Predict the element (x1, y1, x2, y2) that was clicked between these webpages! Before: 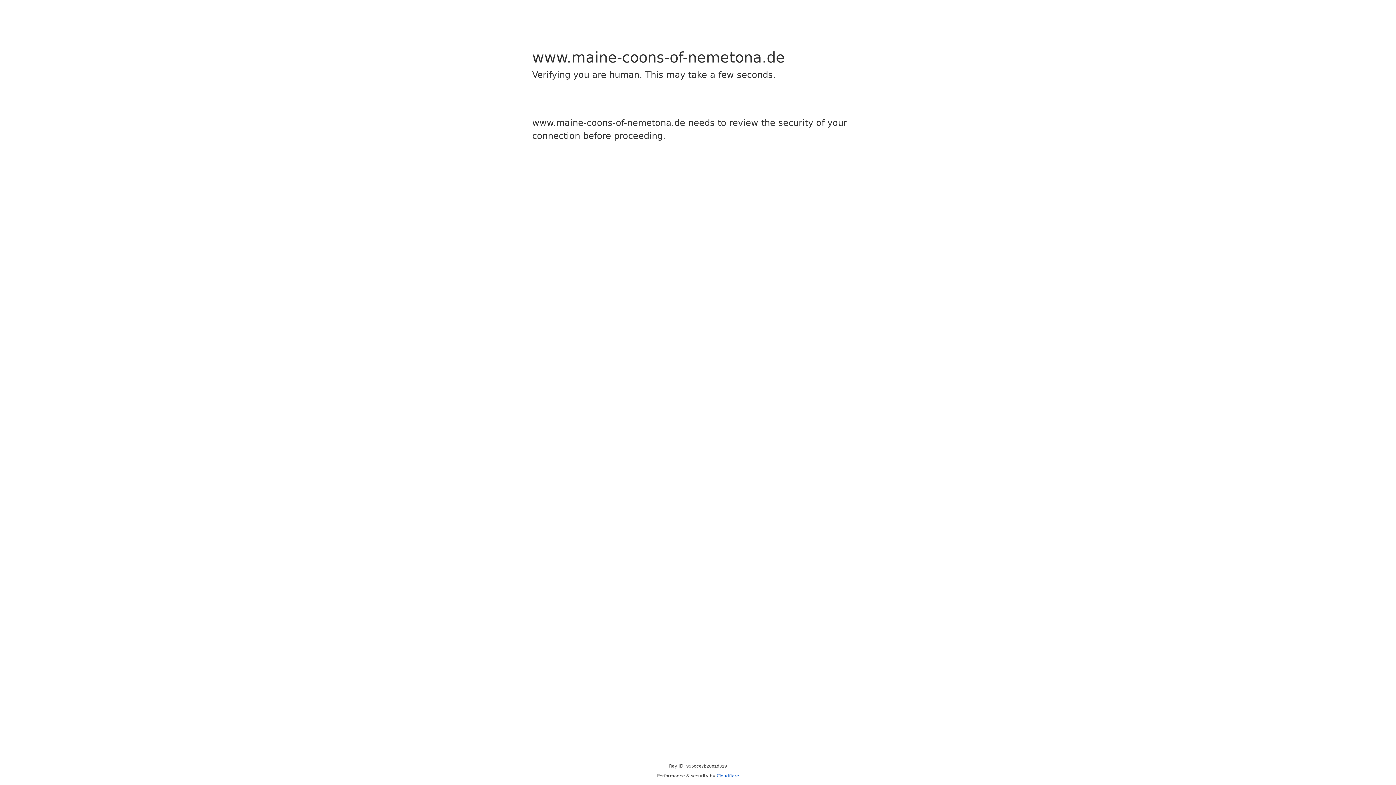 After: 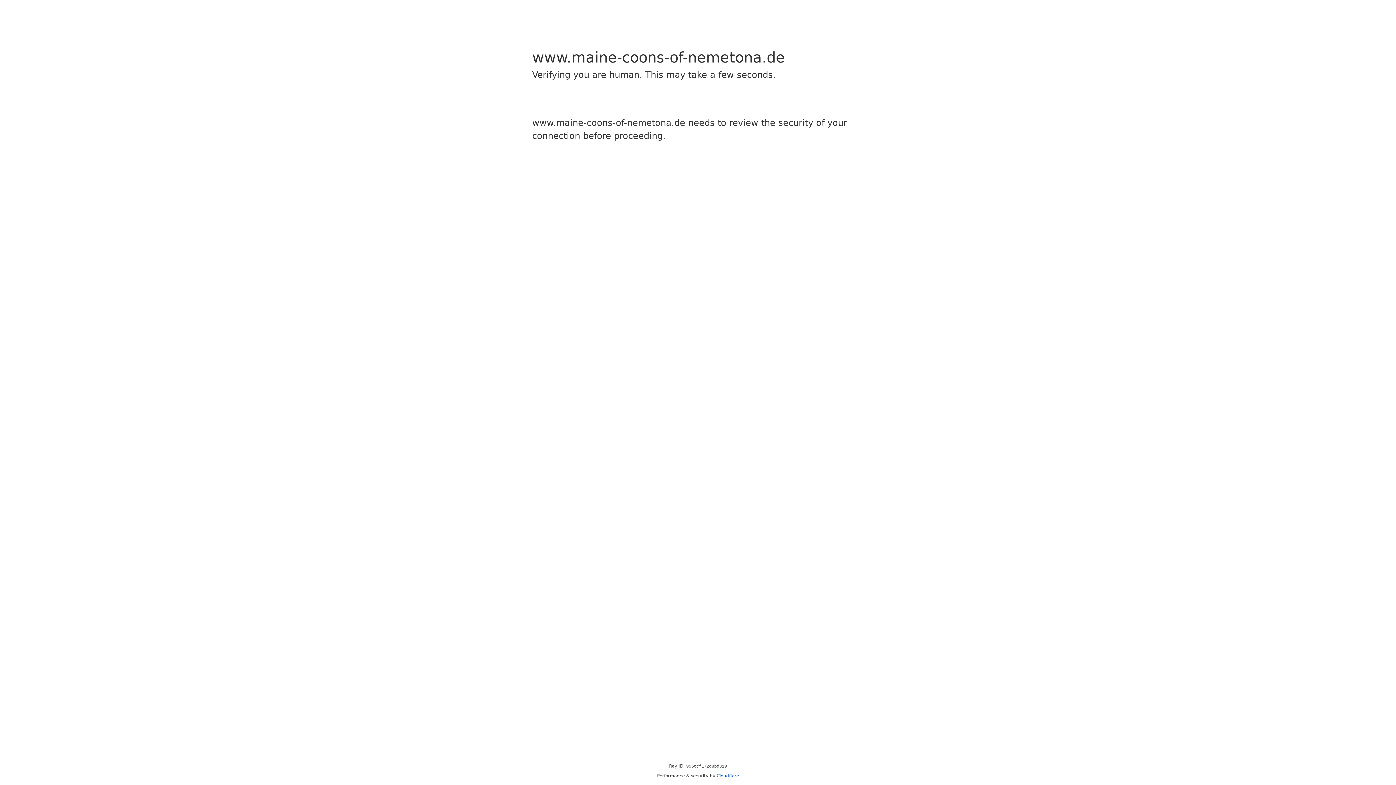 Action: label: Cloudflare bbox: (716, 773, 739, 778)